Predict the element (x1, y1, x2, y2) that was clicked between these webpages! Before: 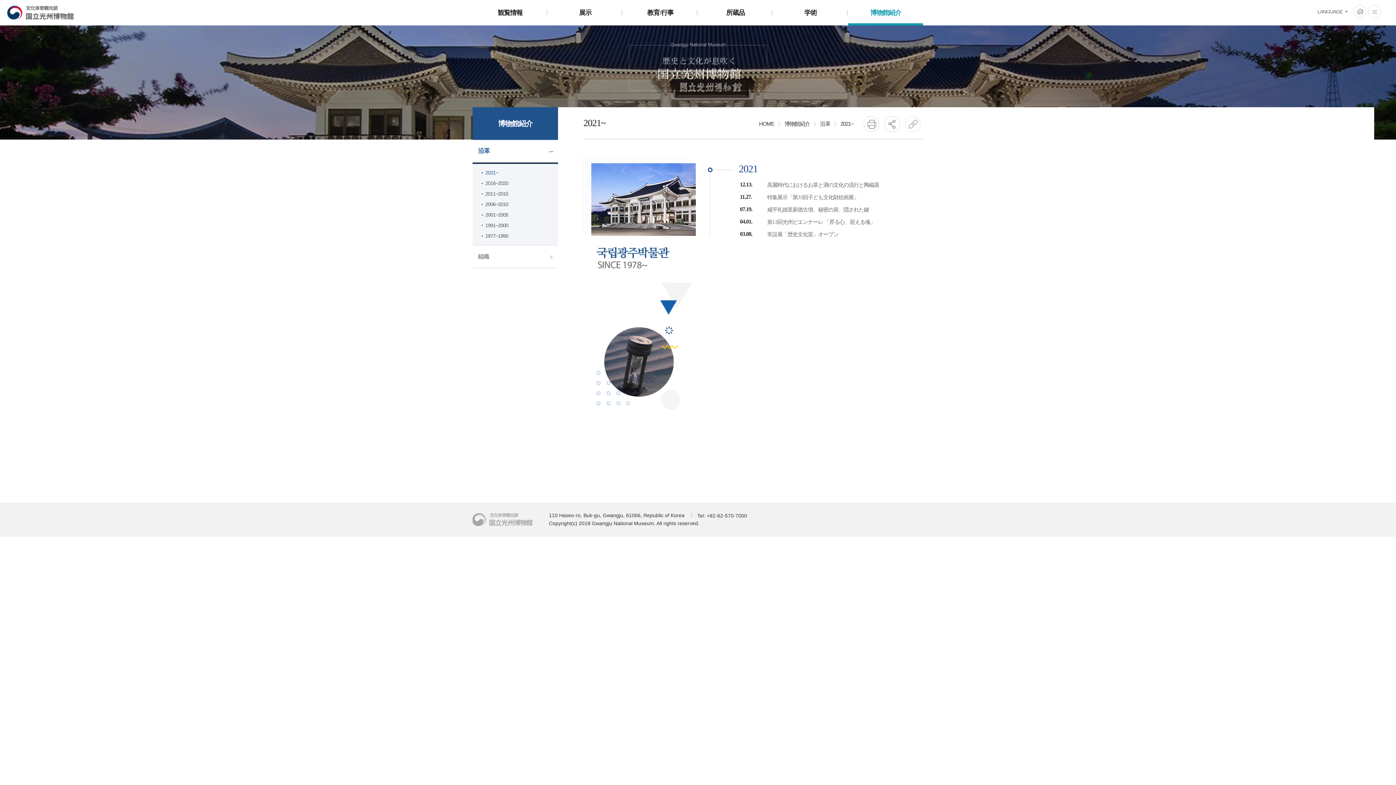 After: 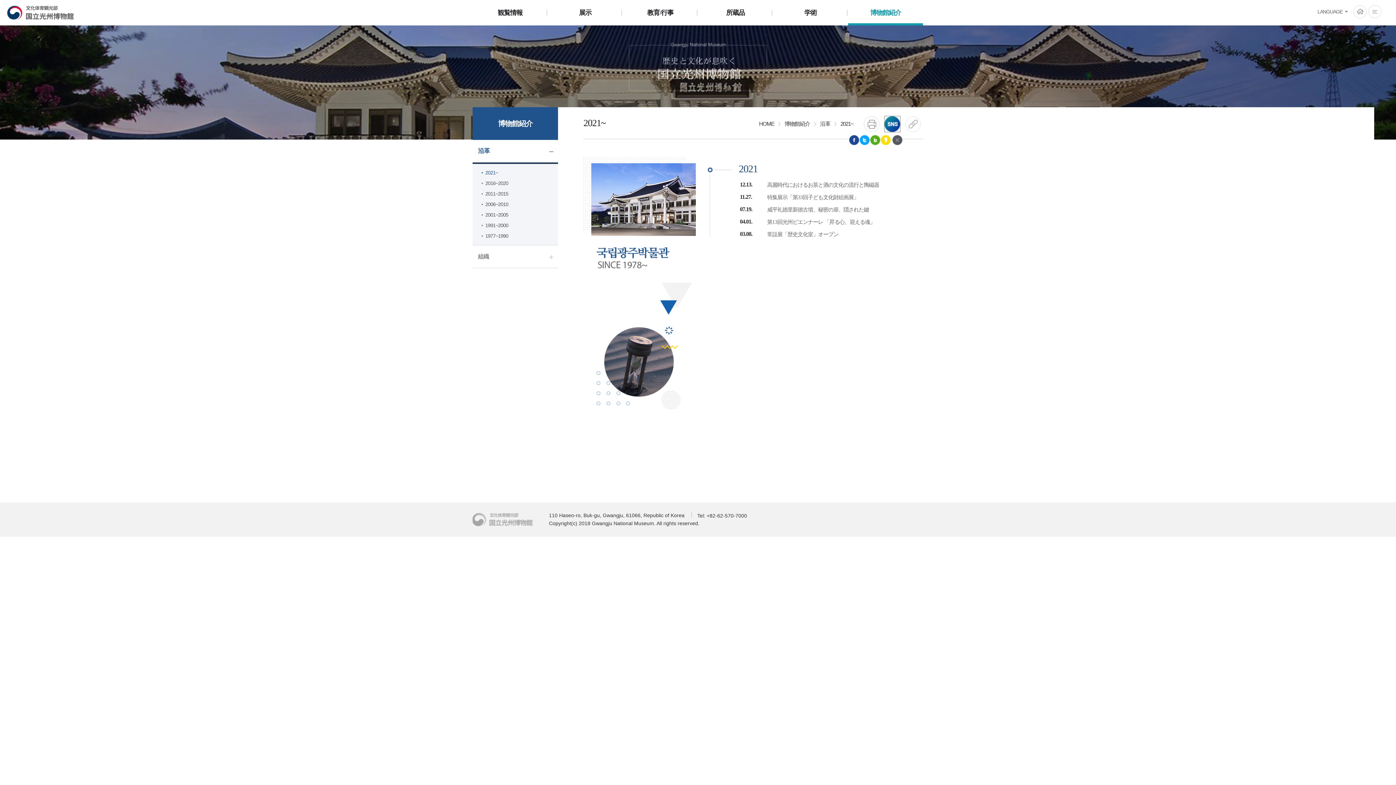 Action: bbox: (884, 116, 900, 132) label: SNS공유